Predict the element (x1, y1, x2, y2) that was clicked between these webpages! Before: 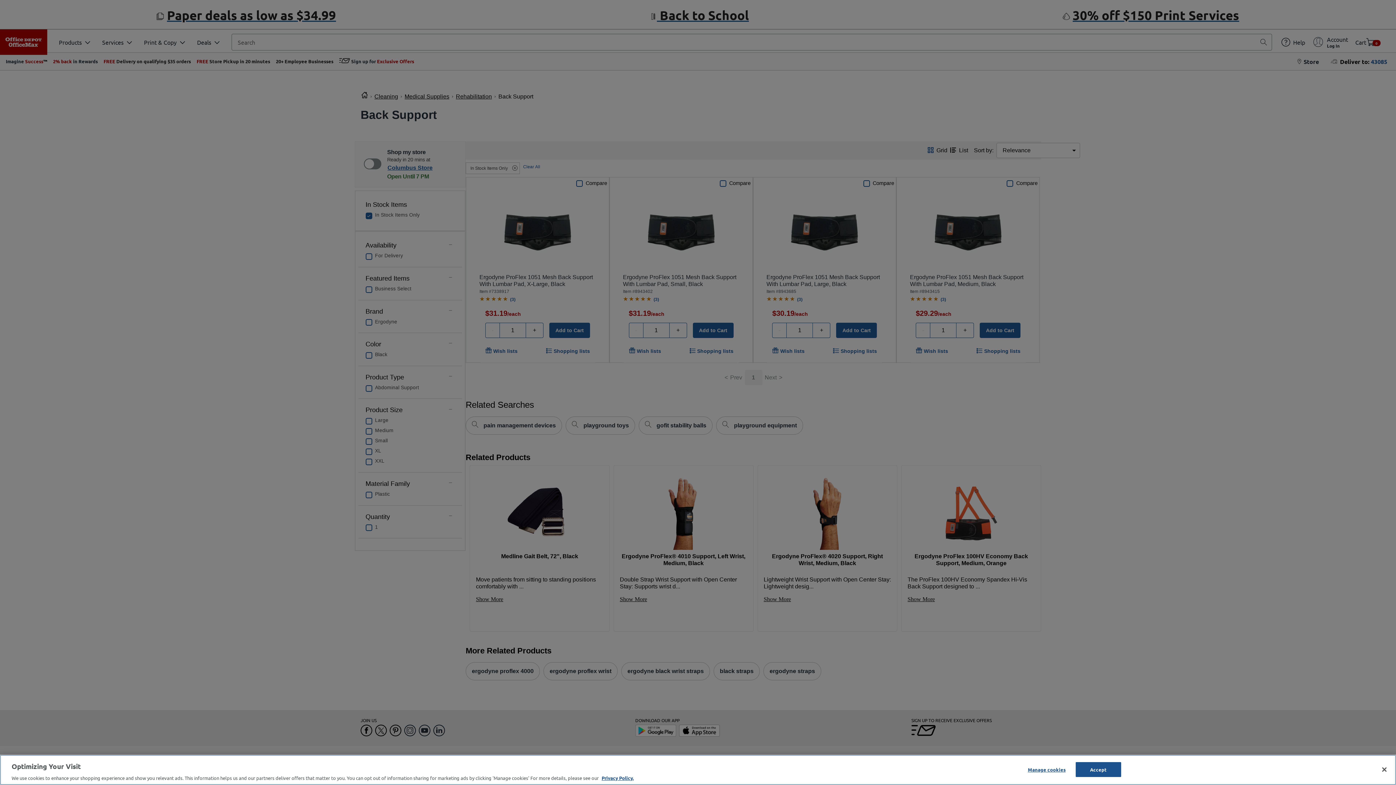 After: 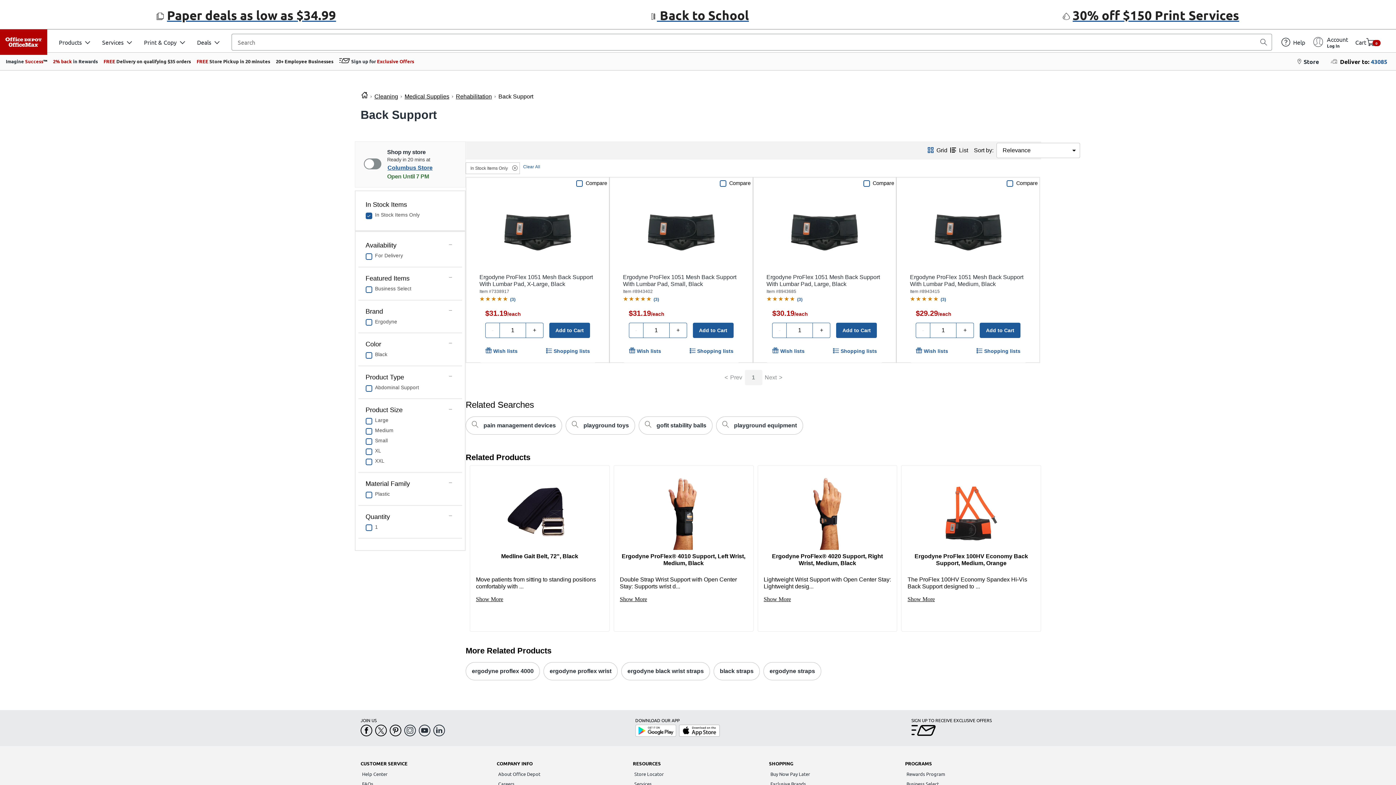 Action: label: Close bbox: (1376, 761, 1392, 777)